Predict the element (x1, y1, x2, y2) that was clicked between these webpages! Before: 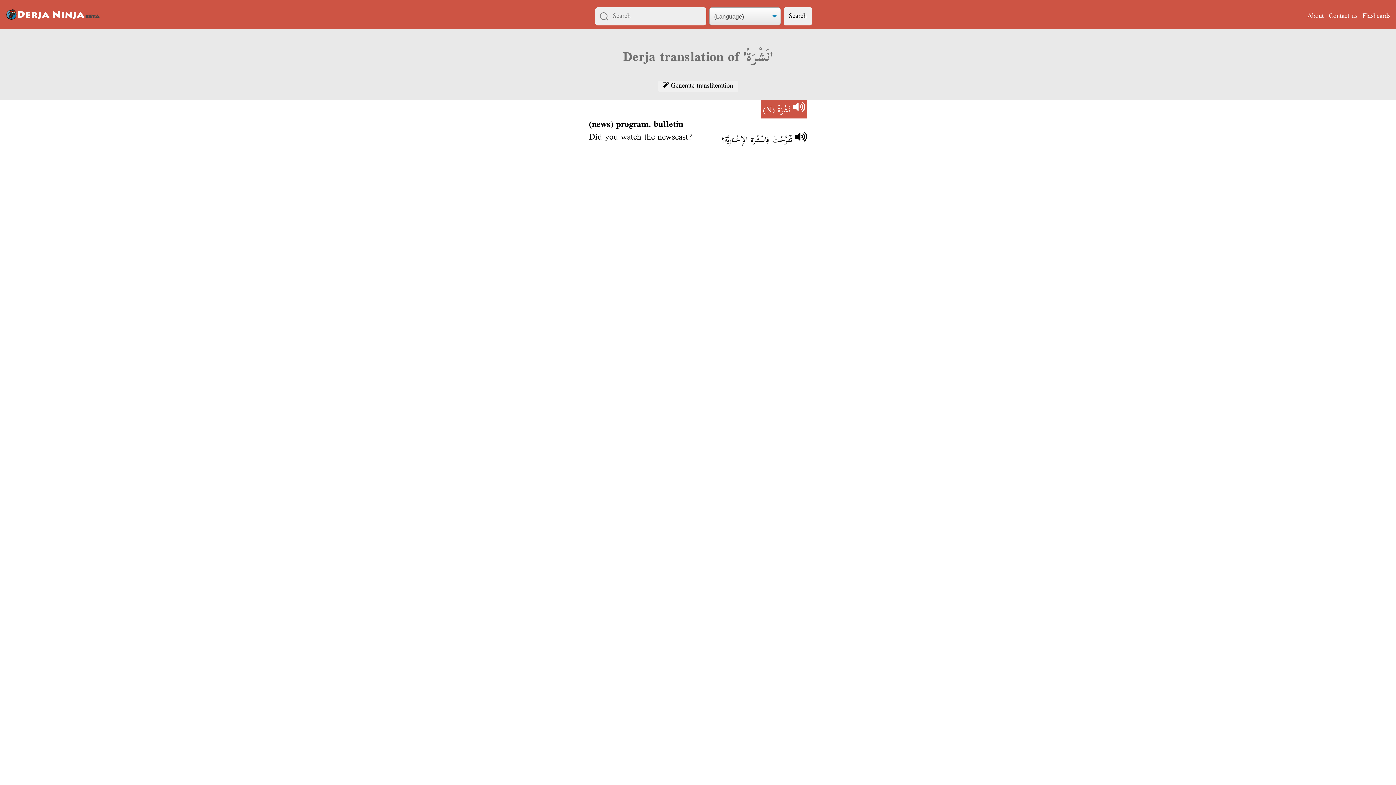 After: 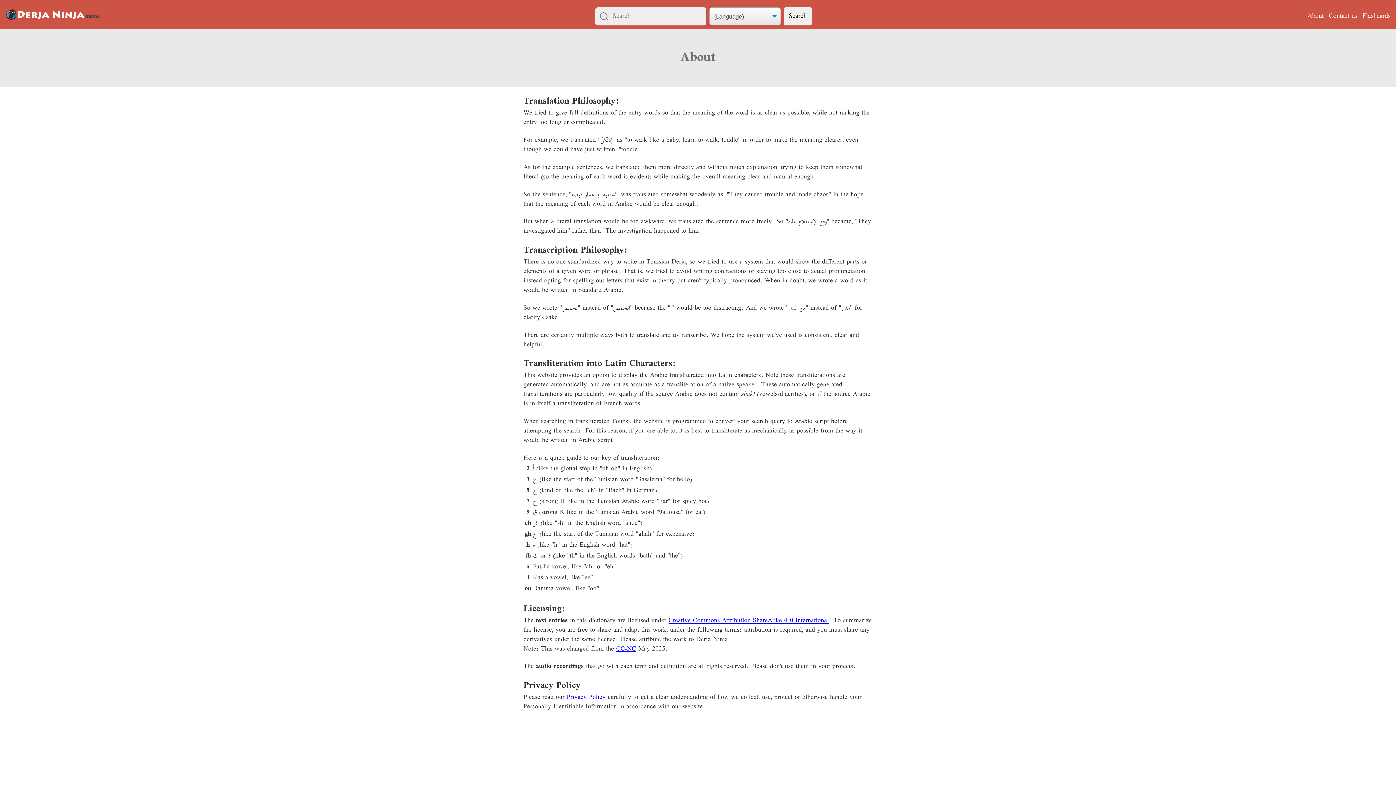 Action: label: About bbox: (1307, 8, 1324, 23)